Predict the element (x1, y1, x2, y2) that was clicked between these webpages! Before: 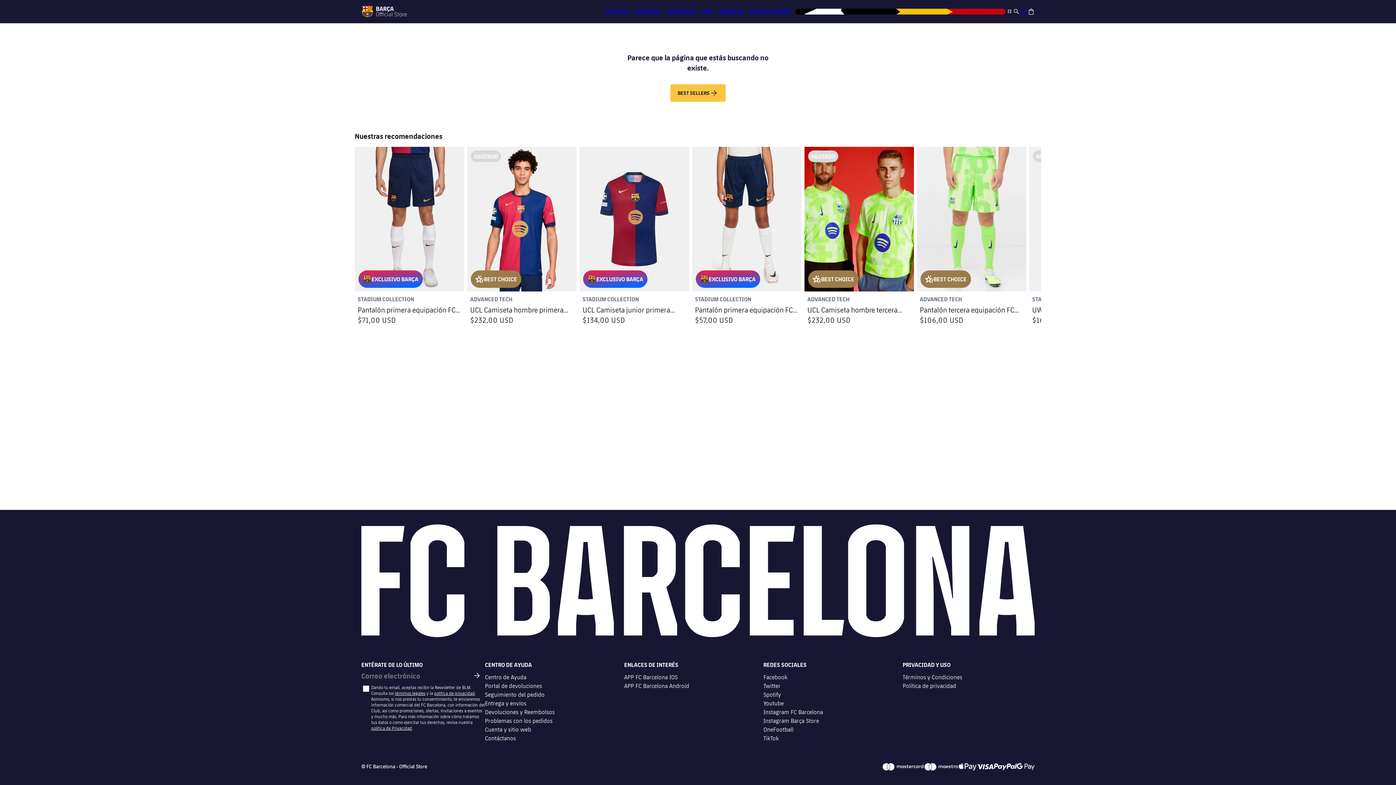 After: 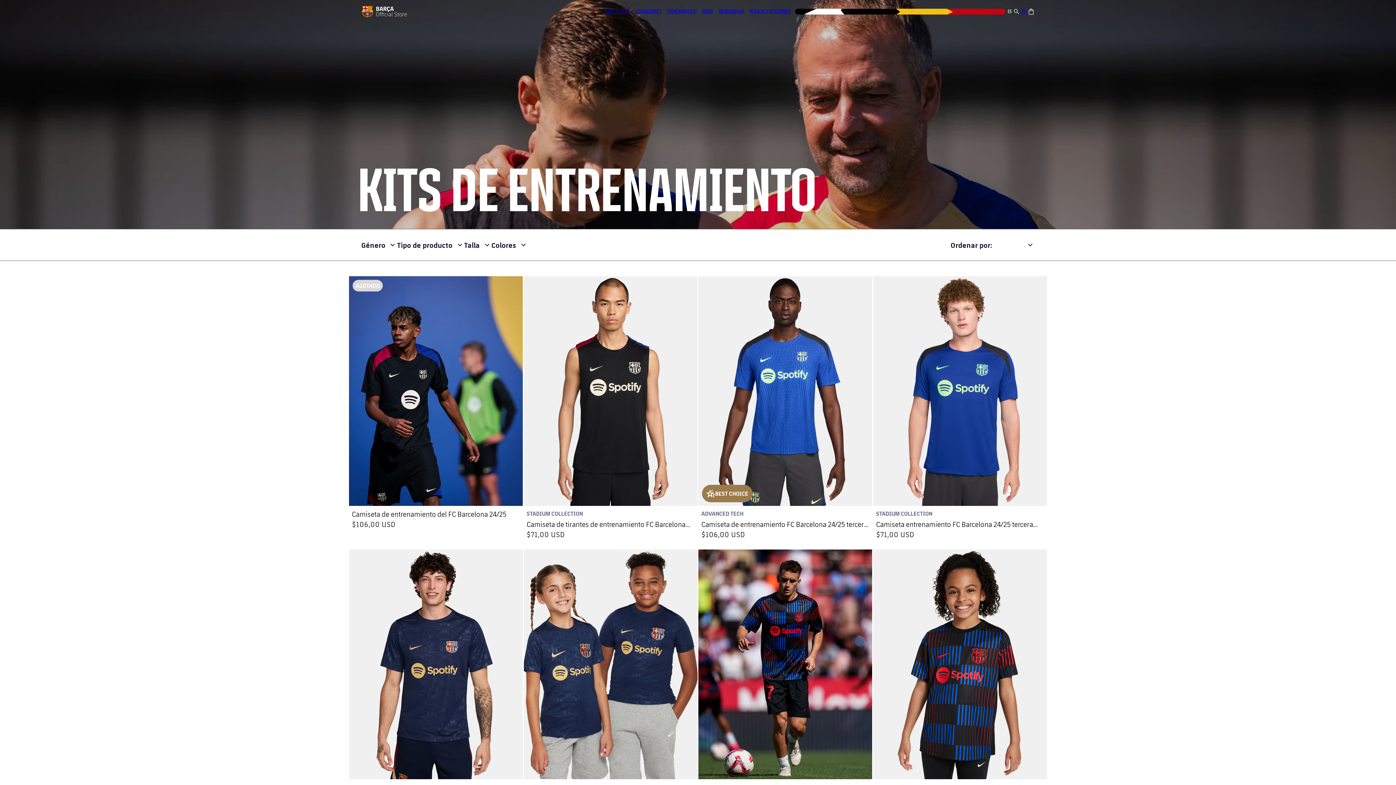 Action: bbox: (664, 3, 699, 18) label: ENTRENAMIENTO